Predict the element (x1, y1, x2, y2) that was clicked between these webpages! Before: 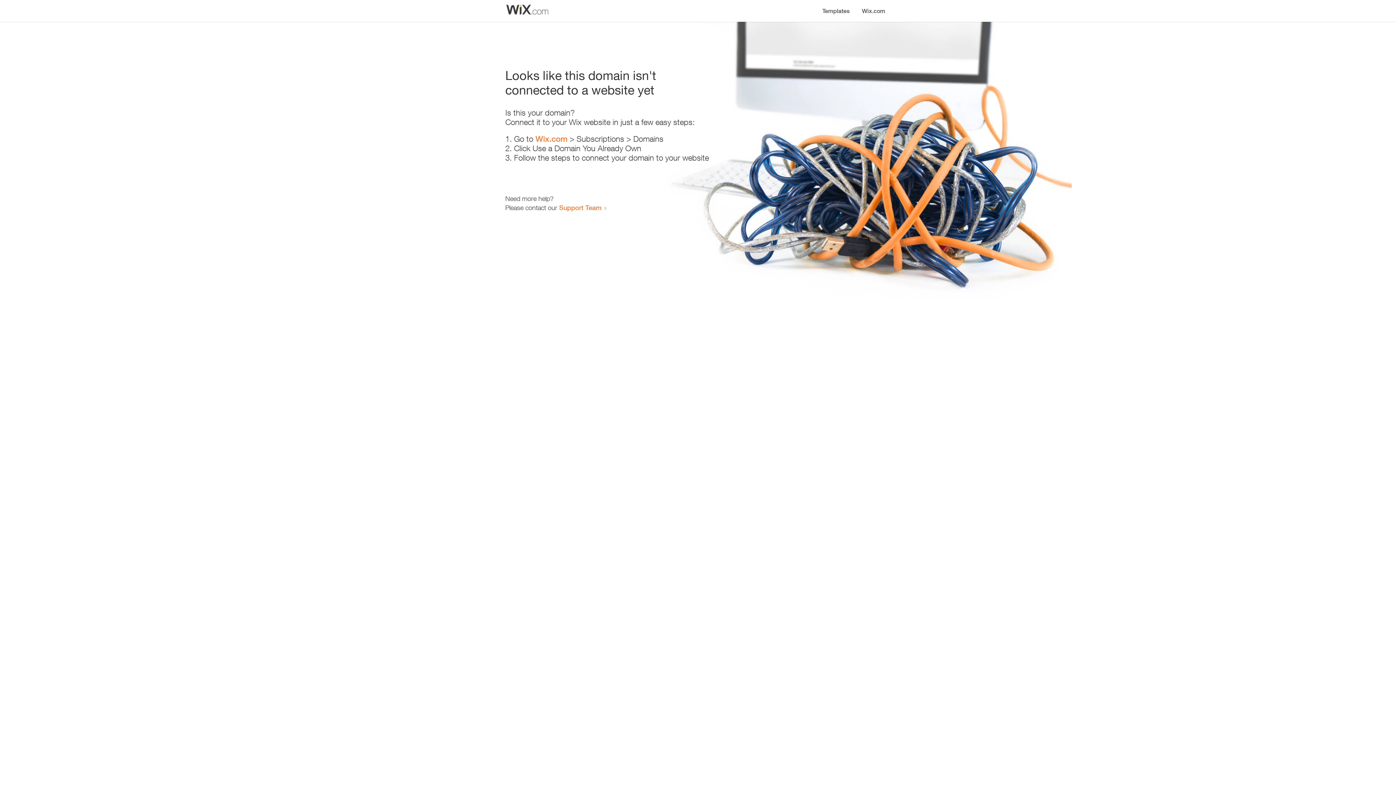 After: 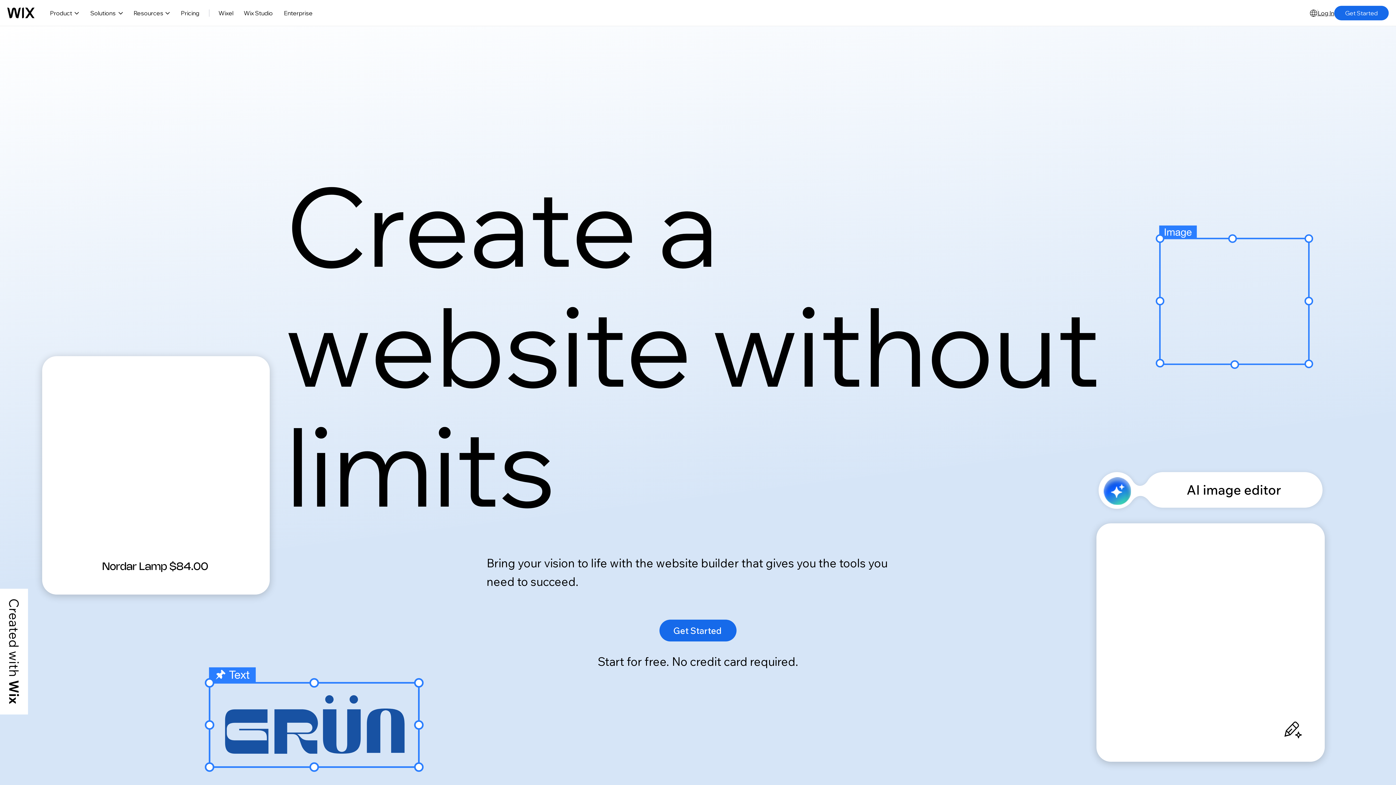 Action: label: Wix.com bbox: (535, 134, 567, 143)